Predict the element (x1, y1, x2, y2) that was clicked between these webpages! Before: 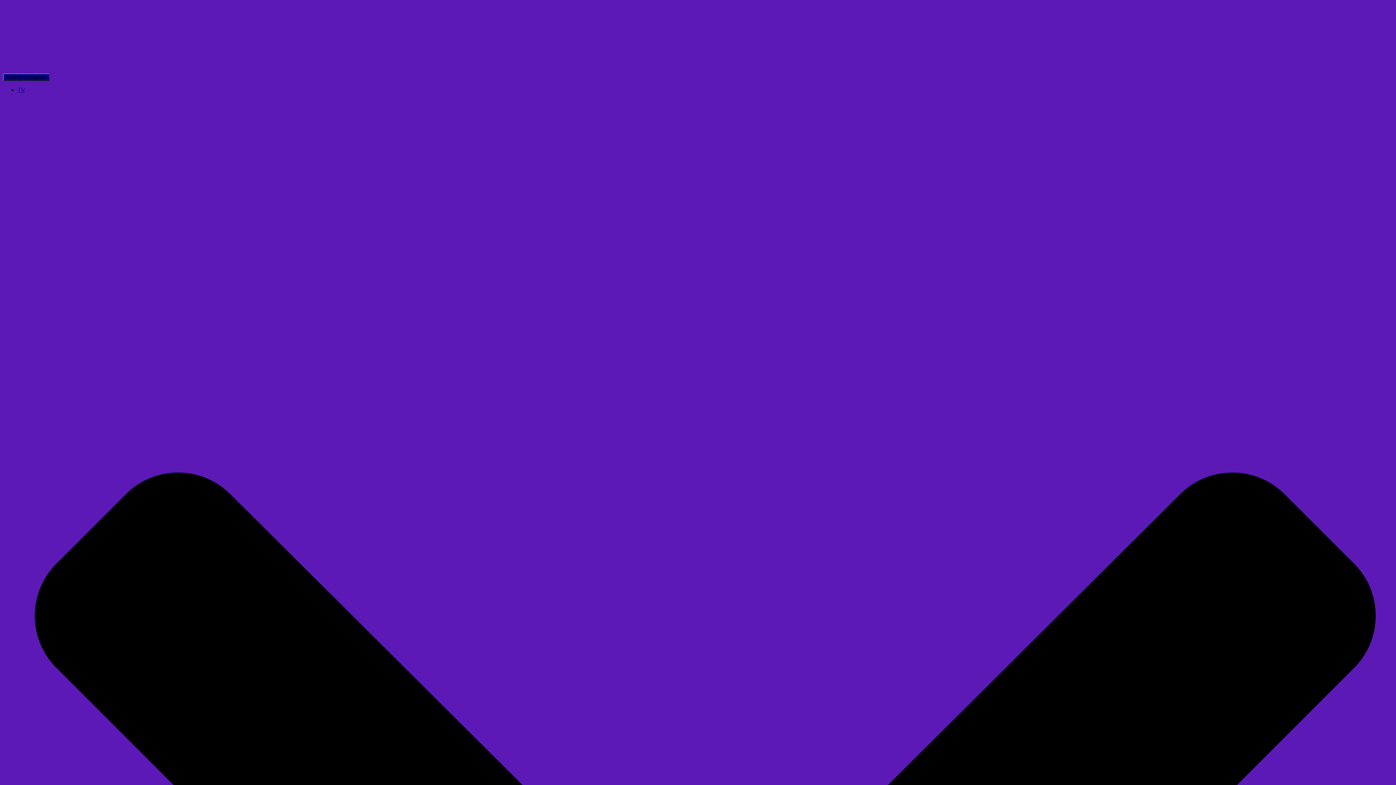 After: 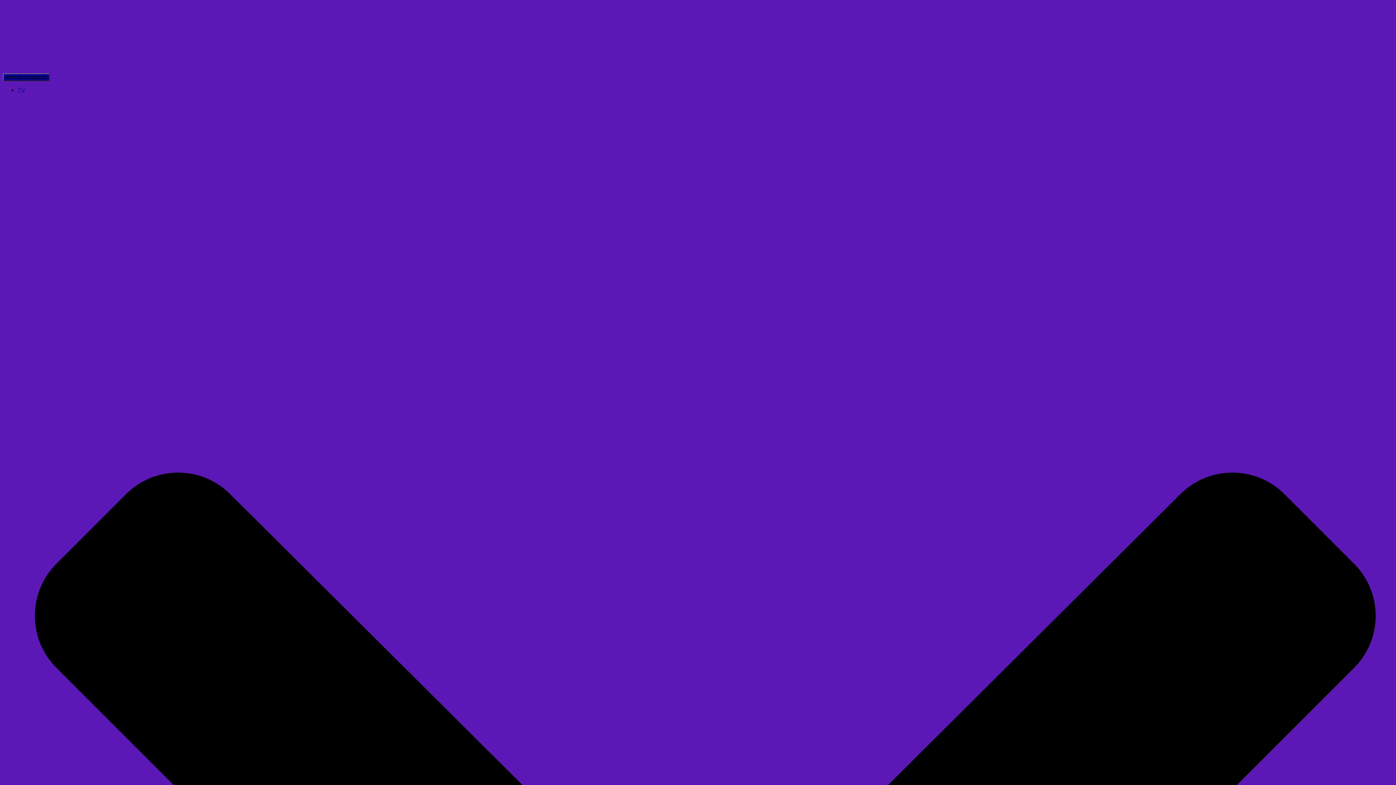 Action: bbox: (2, 66, 184, 73)